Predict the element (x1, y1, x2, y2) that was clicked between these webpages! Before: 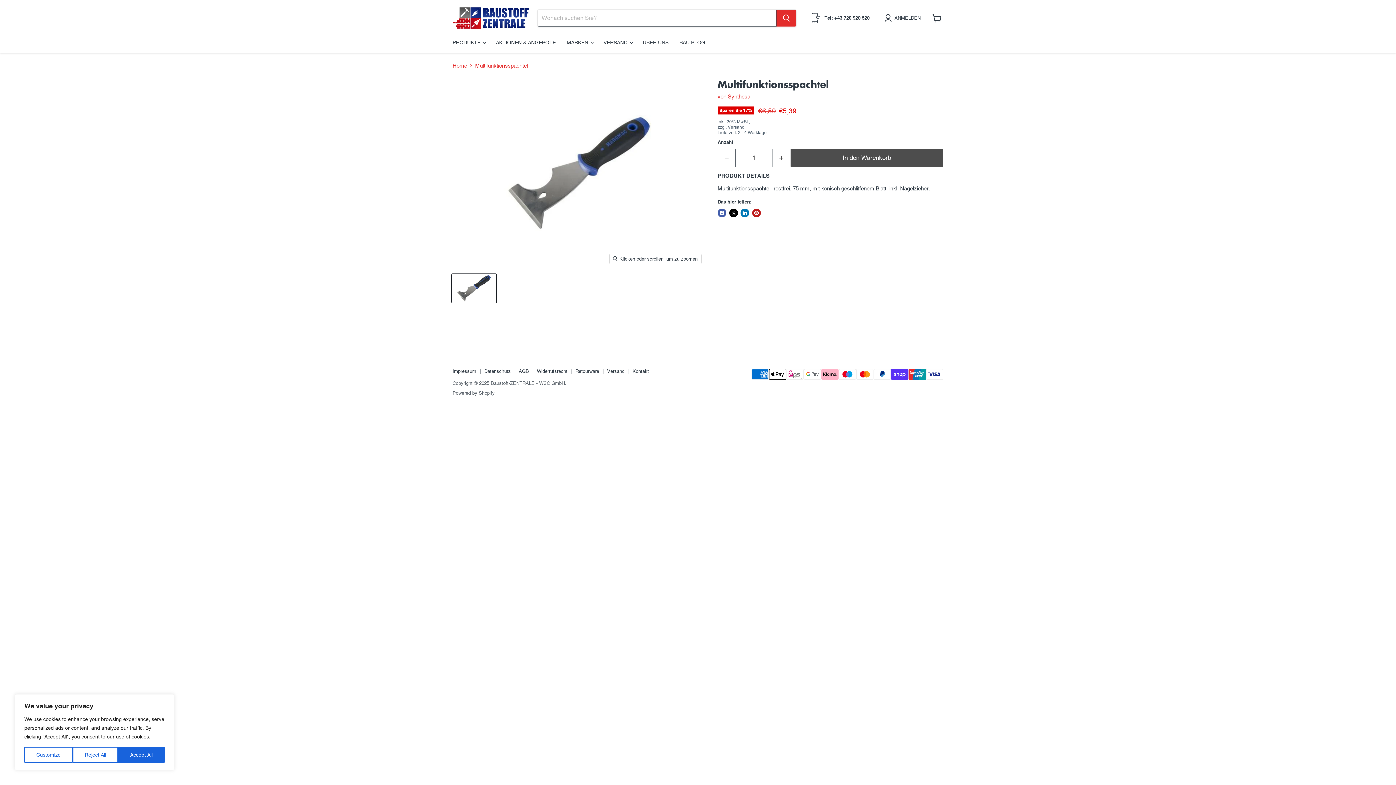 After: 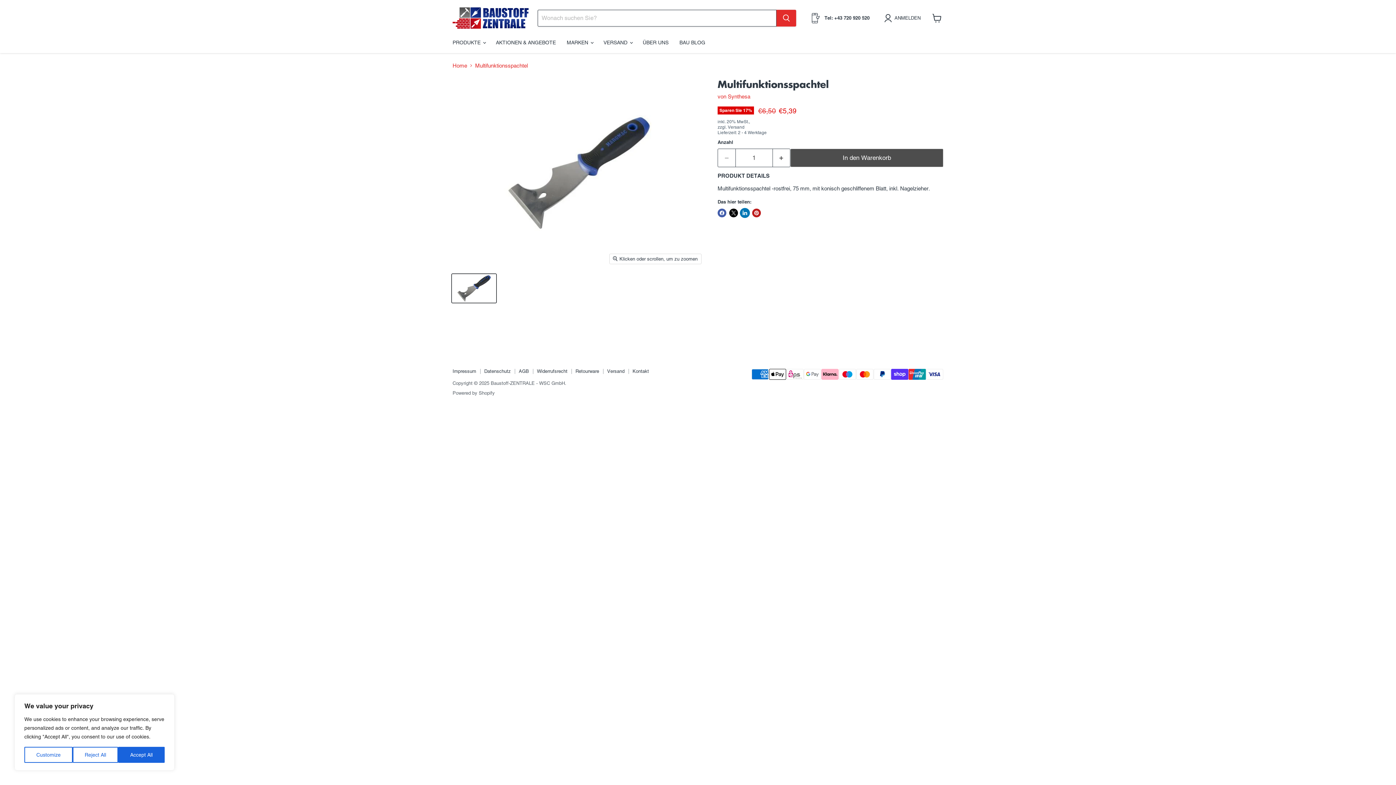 Action: bbox: (740, 208, 749, 217) label: Auf LinkedIn teilen